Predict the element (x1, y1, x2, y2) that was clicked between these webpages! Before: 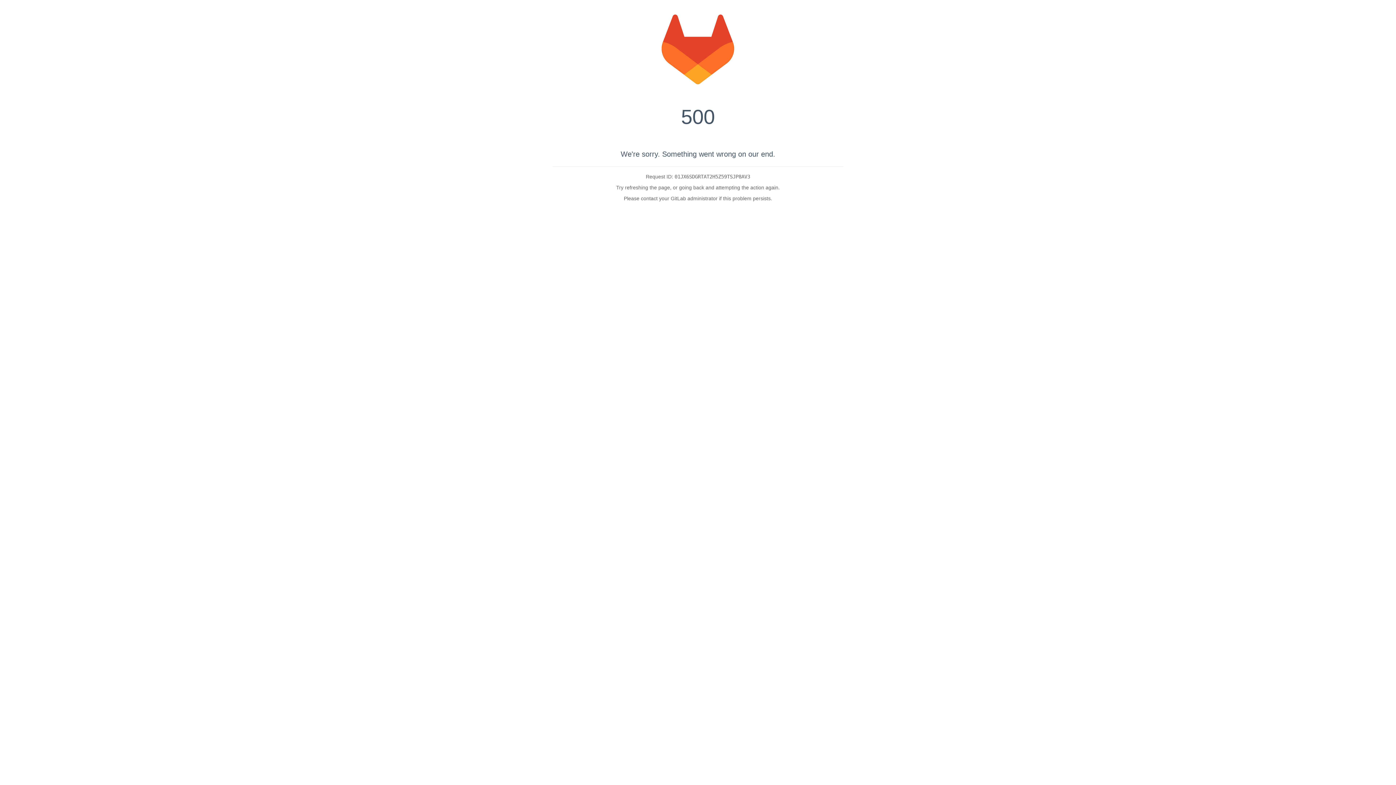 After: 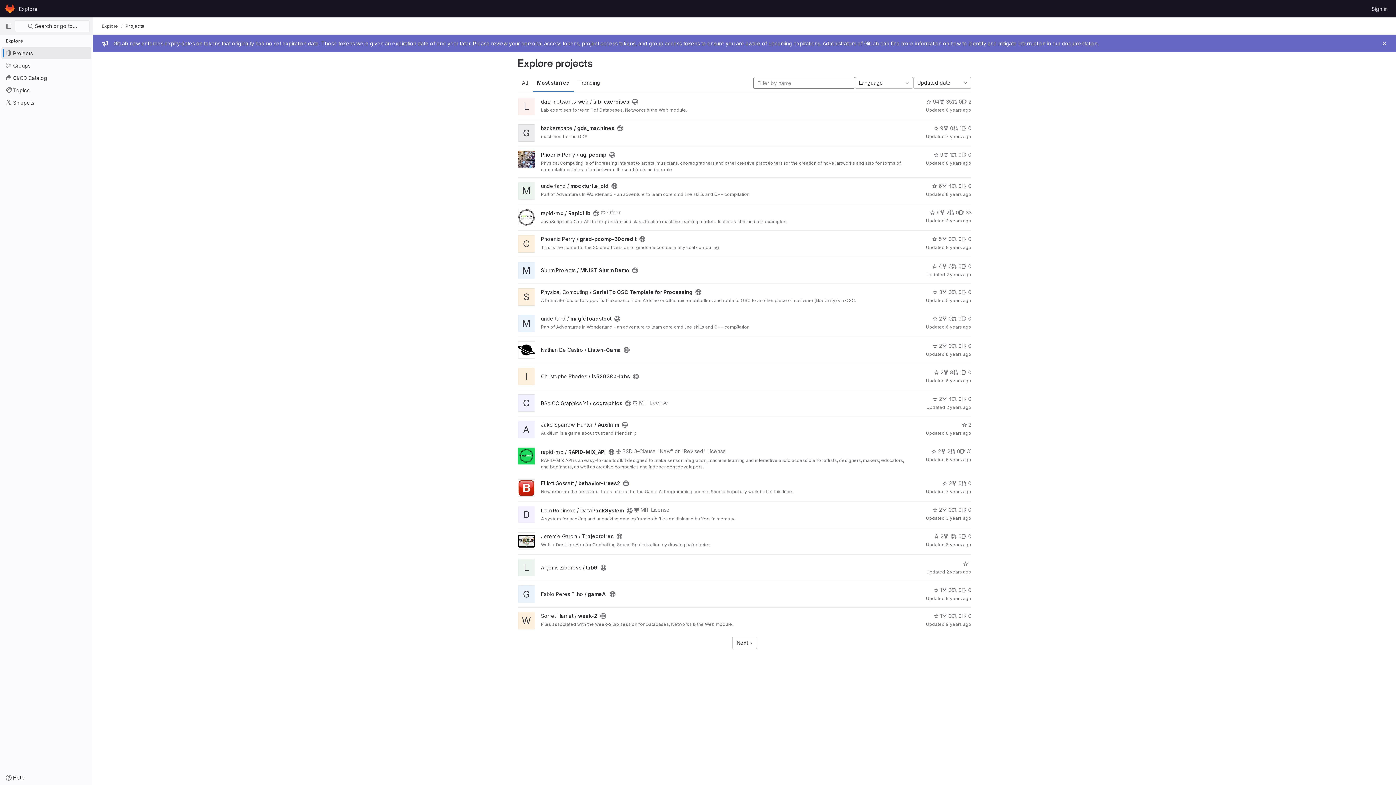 Action: bbox: (0, 14, 1396, 84)